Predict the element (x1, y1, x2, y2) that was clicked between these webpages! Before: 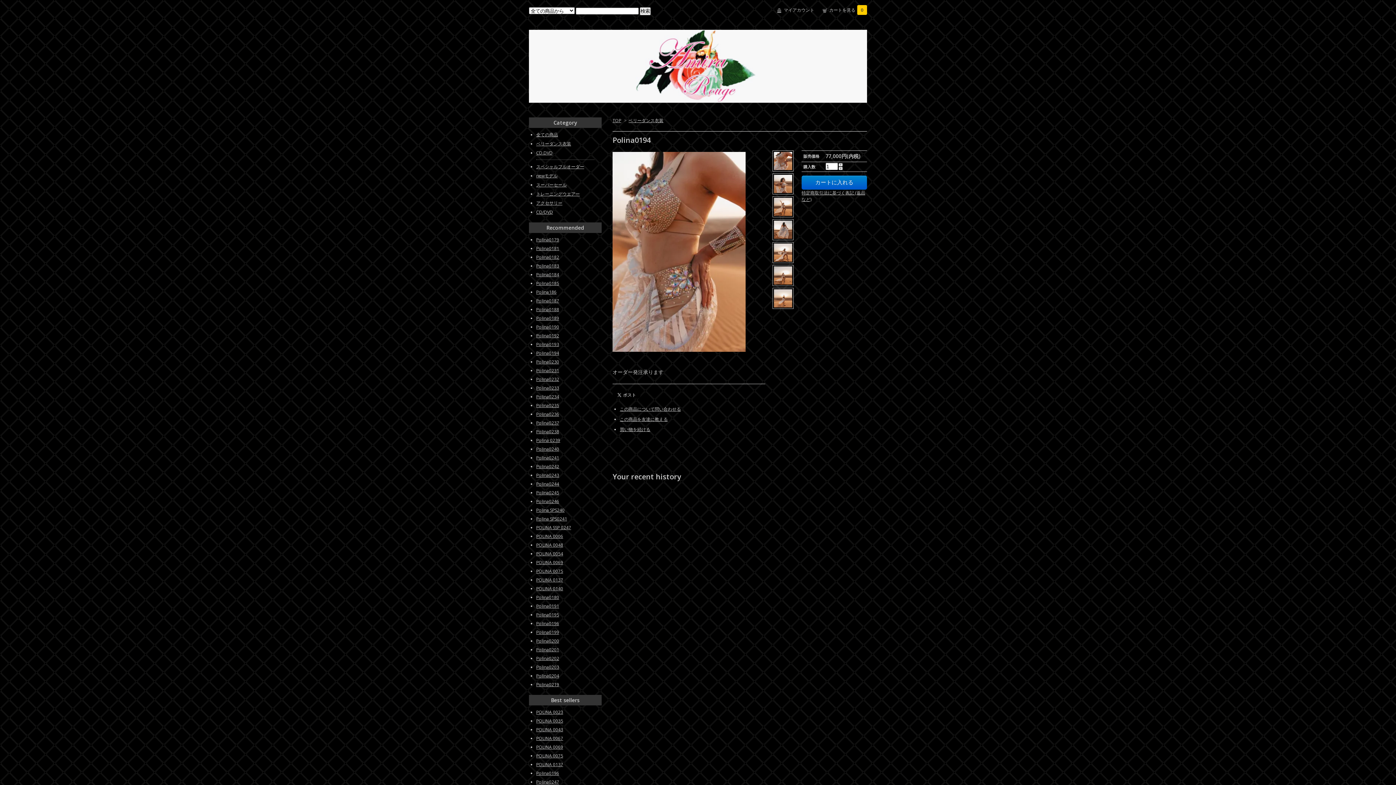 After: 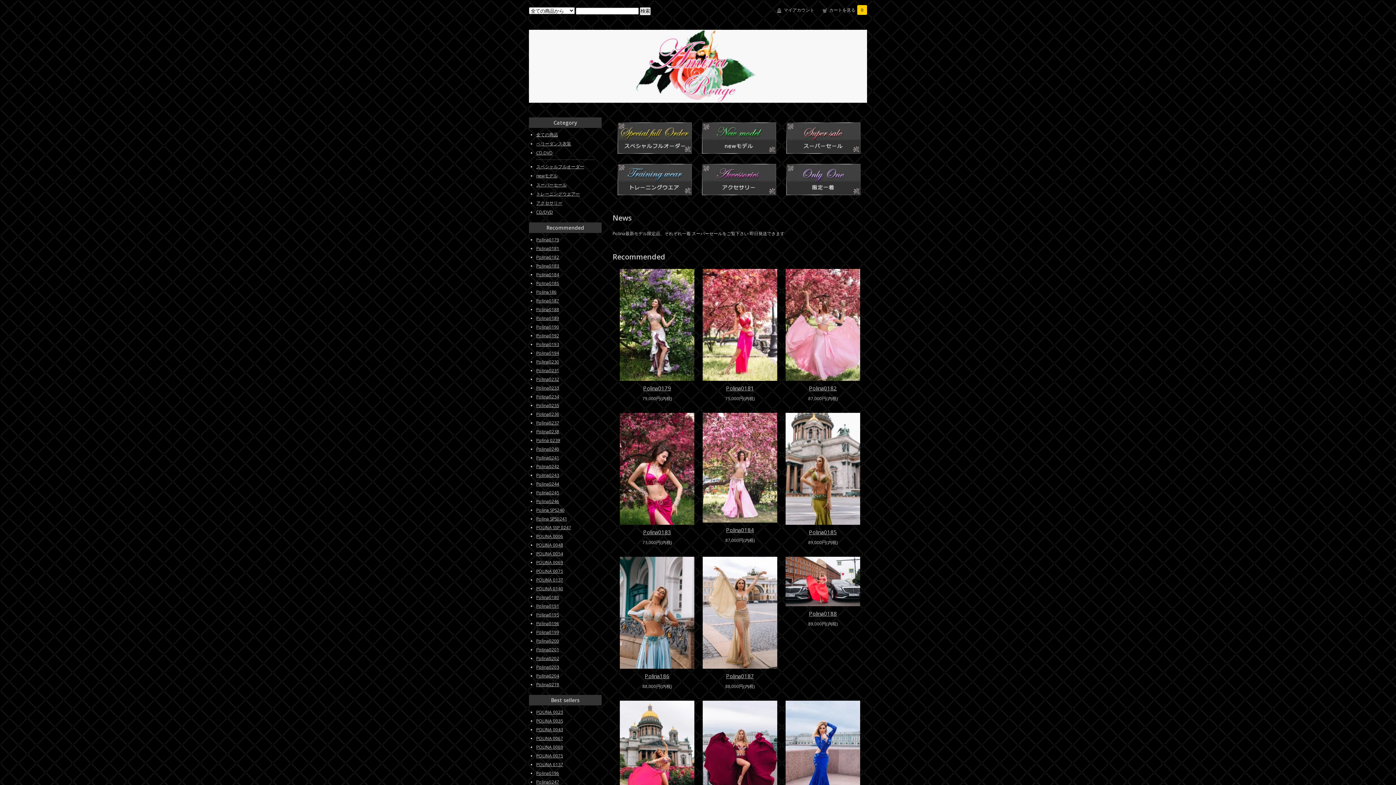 Action: bbox: (612, 117, 621, 123) label: TOP